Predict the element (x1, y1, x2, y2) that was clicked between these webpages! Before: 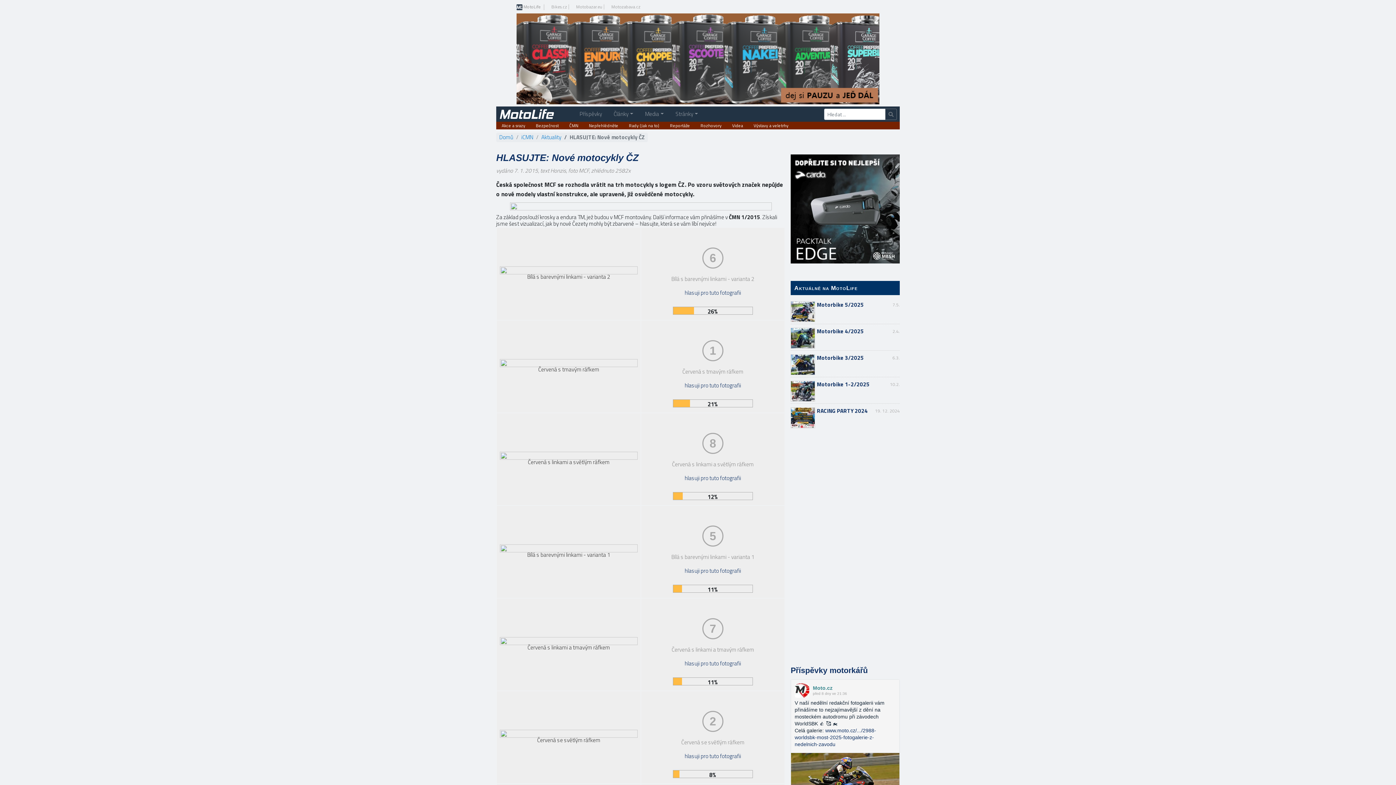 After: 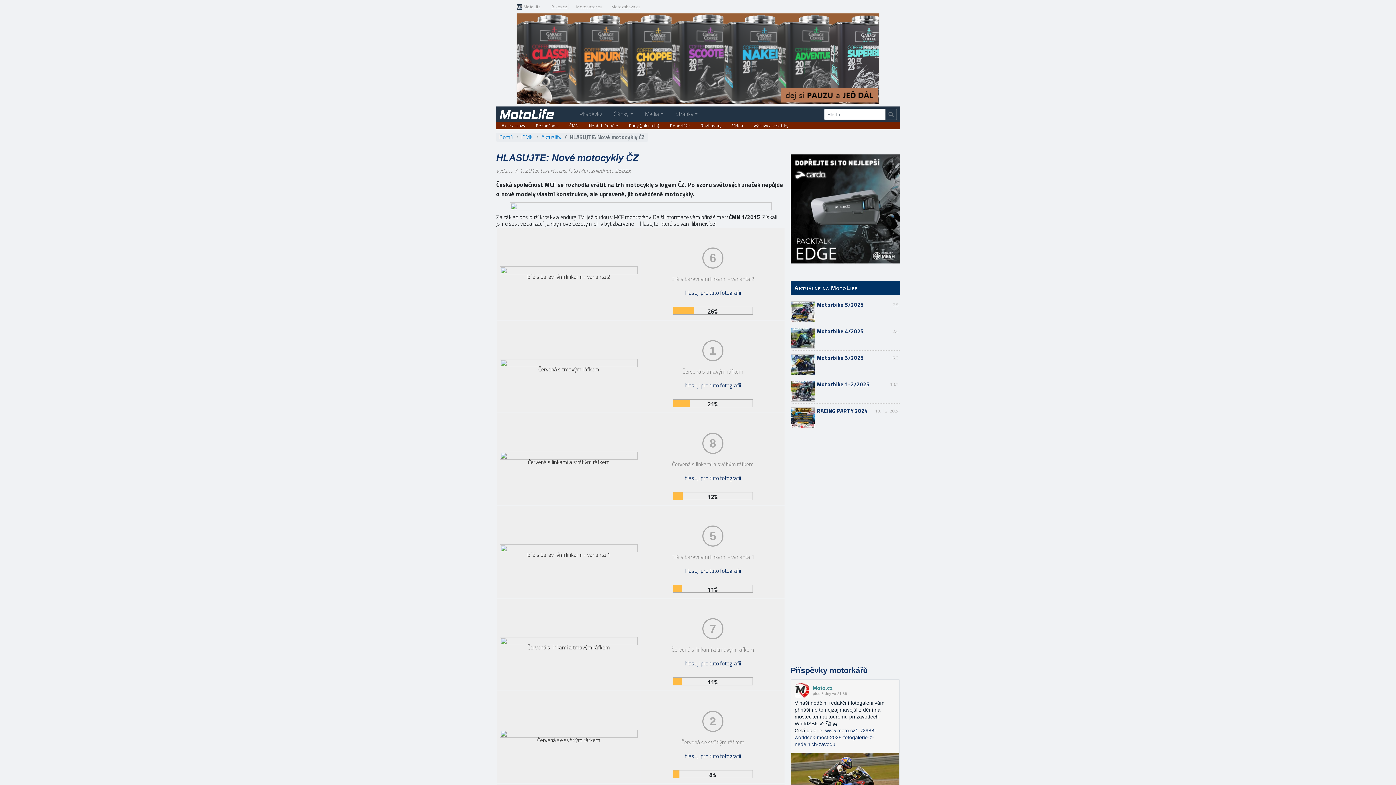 Action: label: Bikes.cz bbox: (550, 4, 569, 9)